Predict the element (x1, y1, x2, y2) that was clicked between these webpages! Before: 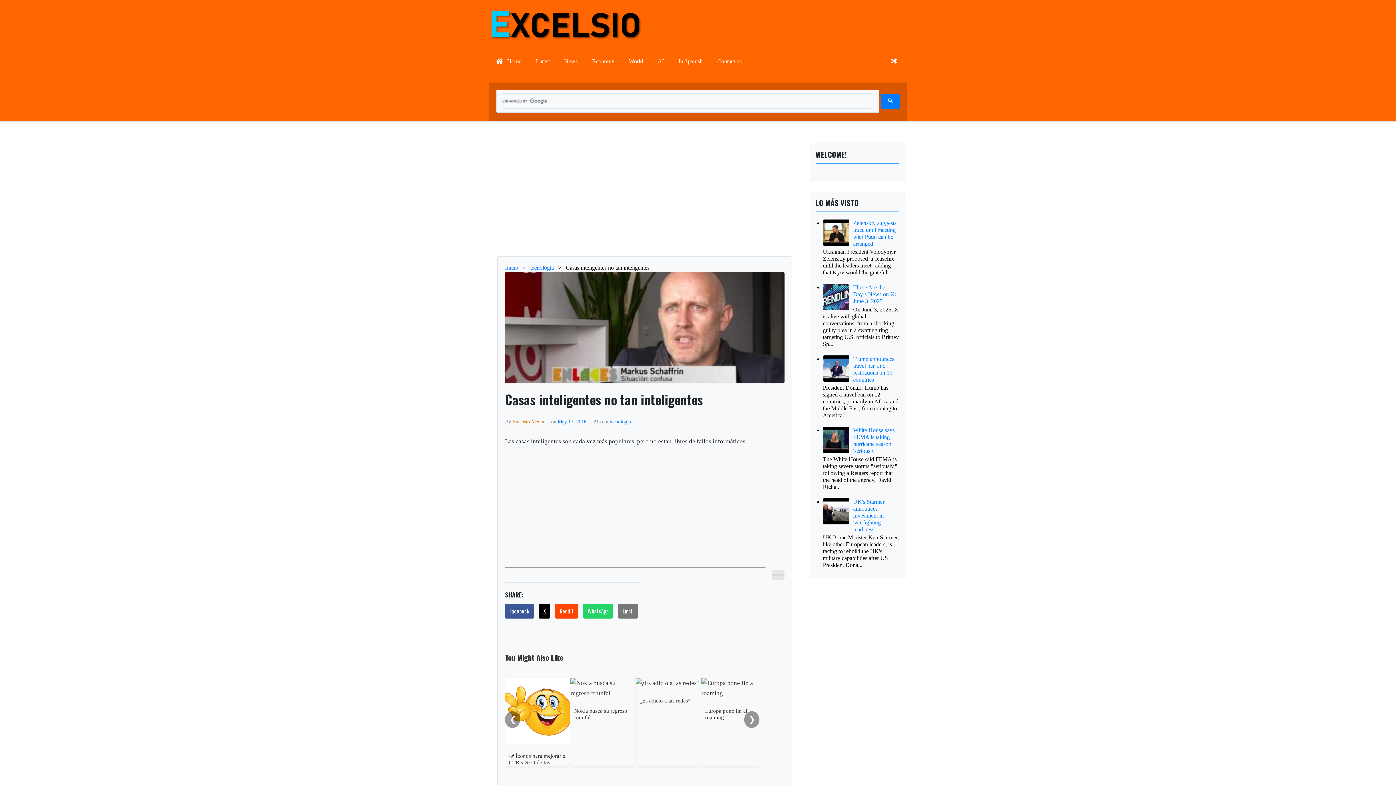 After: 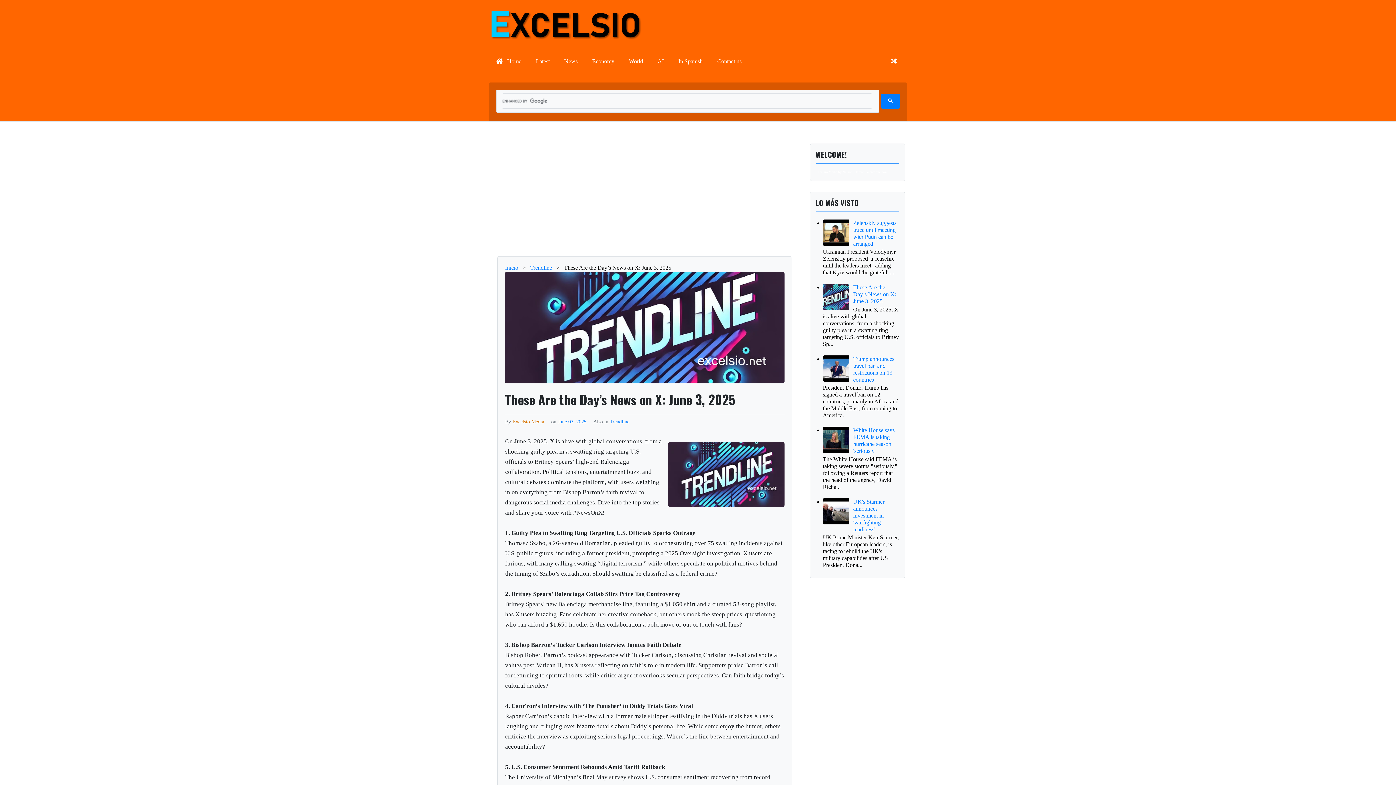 Action: label: These Are the Day’s News on X: June 3, 2025 bbox: (853, 284, 896, 304)